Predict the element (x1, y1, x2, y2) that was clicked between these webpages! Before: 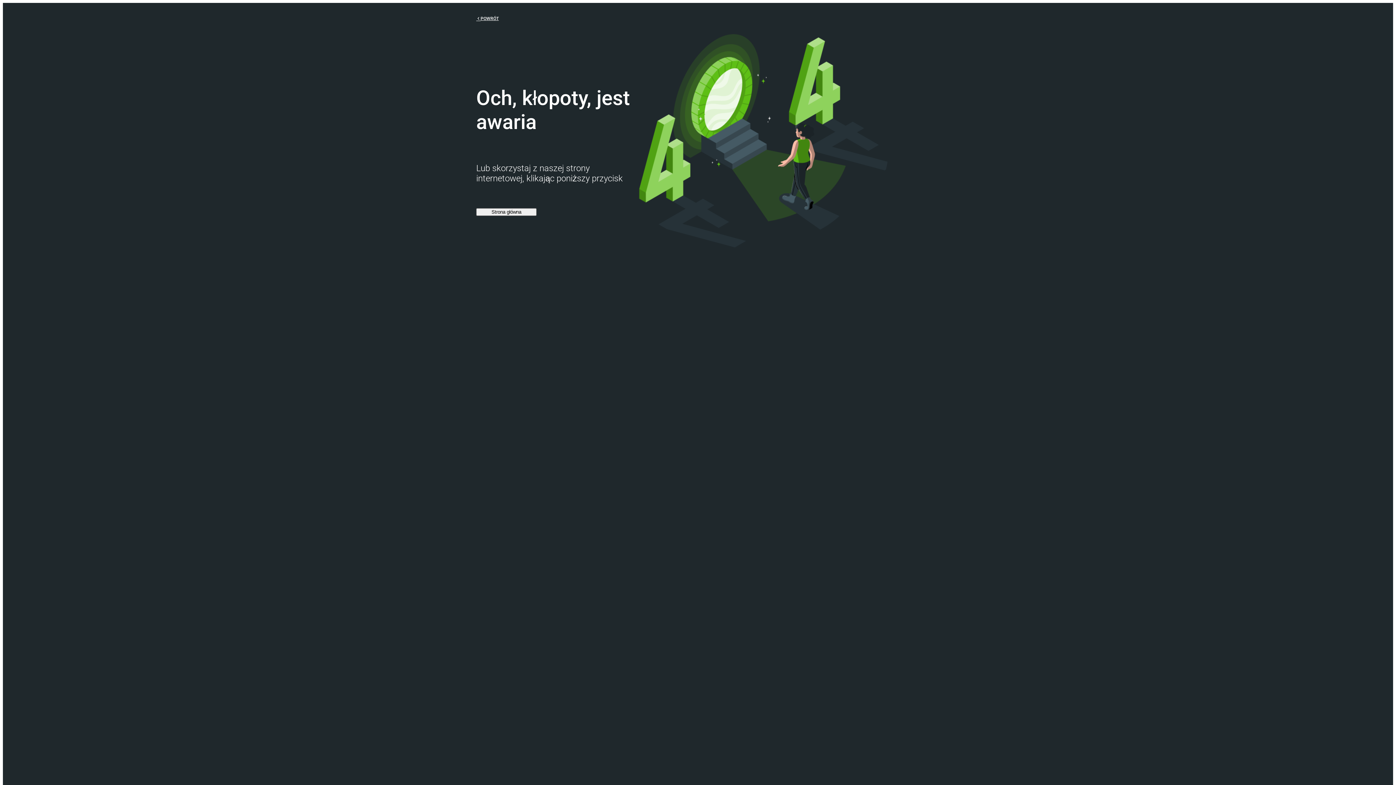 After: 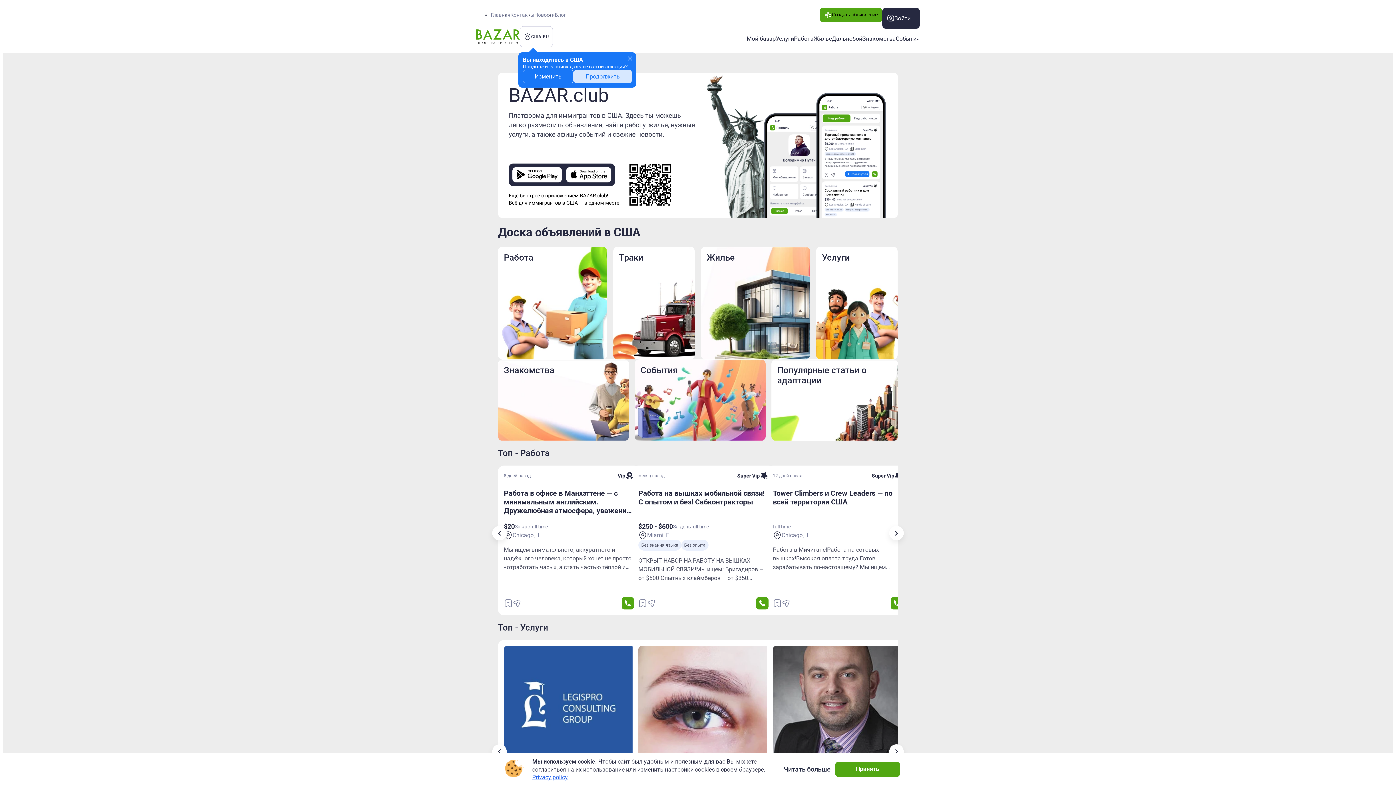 Action: bbox: (476, 14, 498, 21) label: POWRÓT